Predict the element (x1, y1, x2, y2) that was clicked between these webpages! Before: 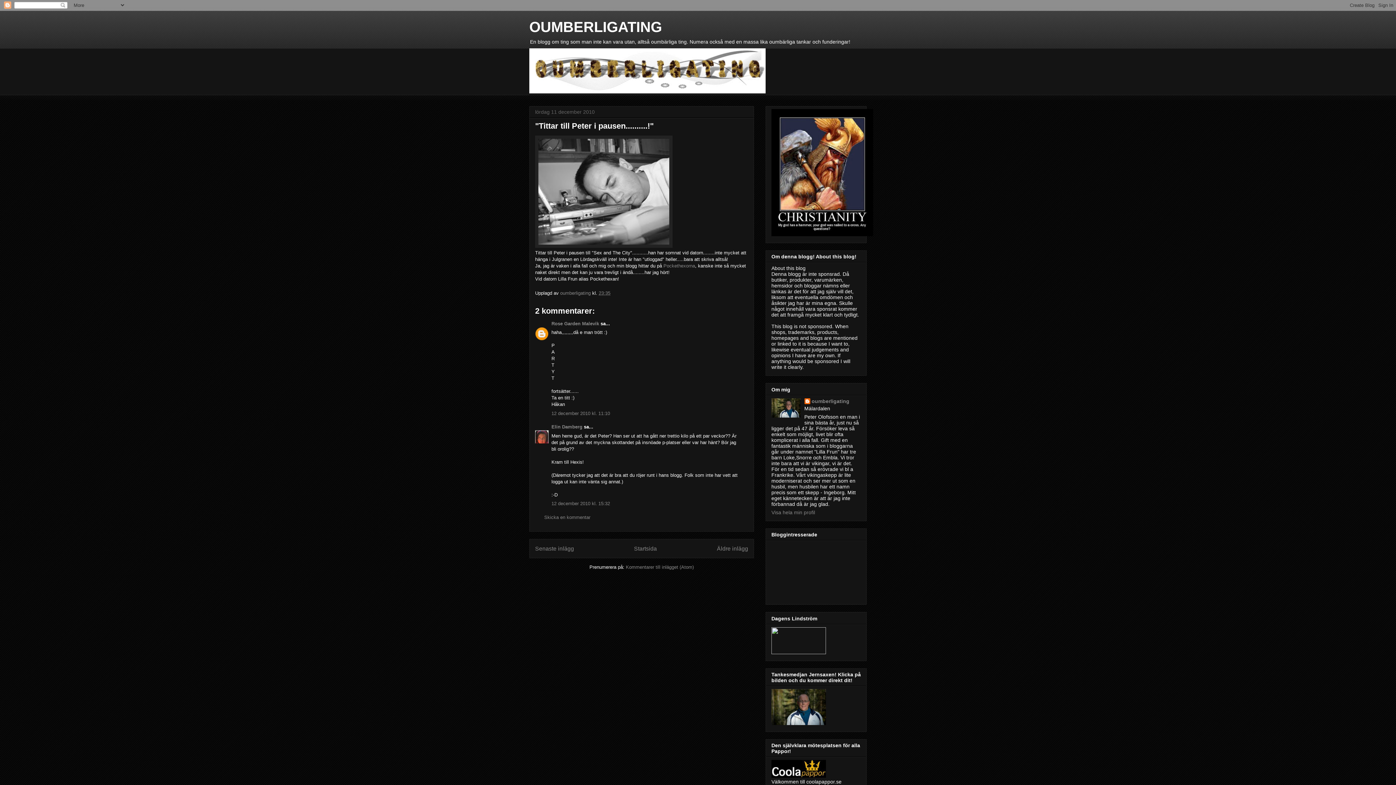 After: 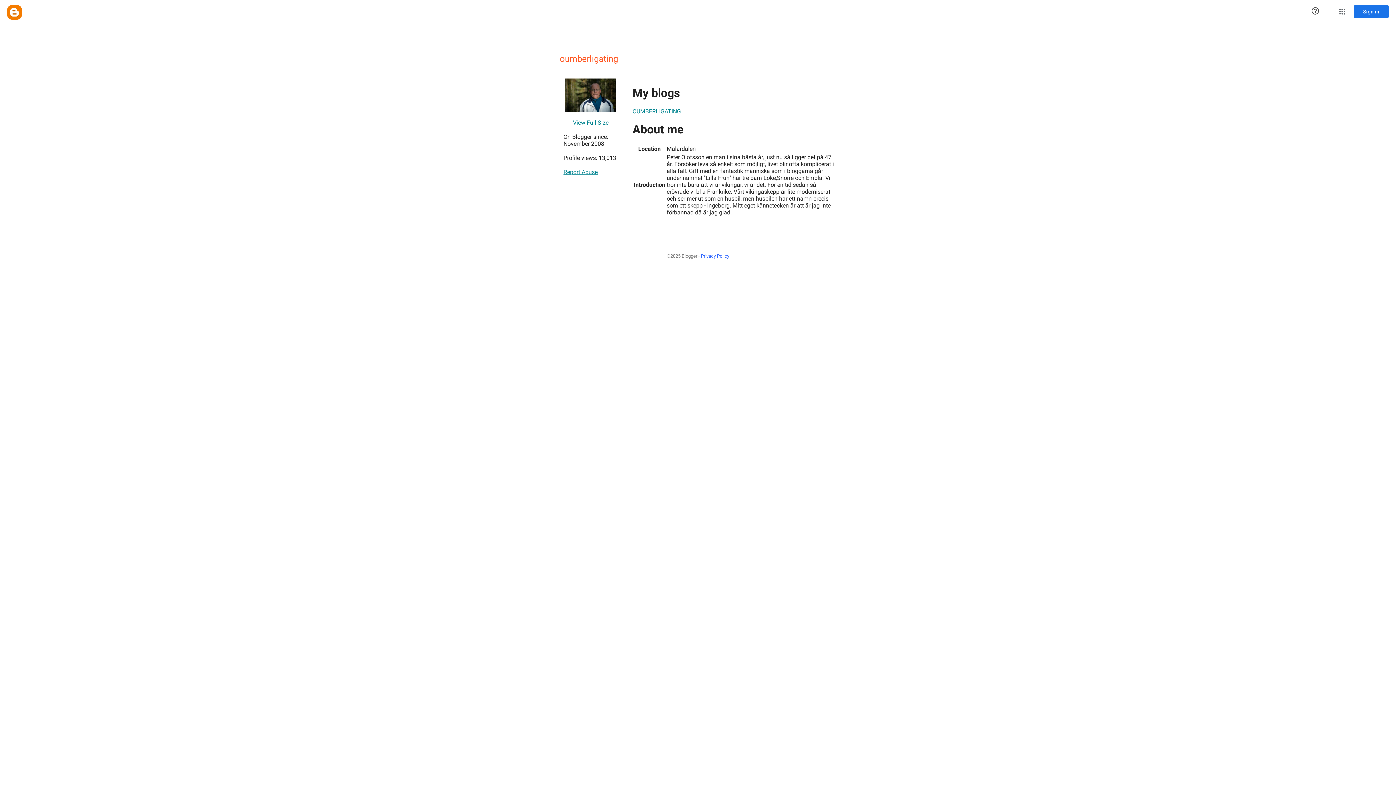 Action: label: oumberligating bbox: (804, 398, 849, 405)